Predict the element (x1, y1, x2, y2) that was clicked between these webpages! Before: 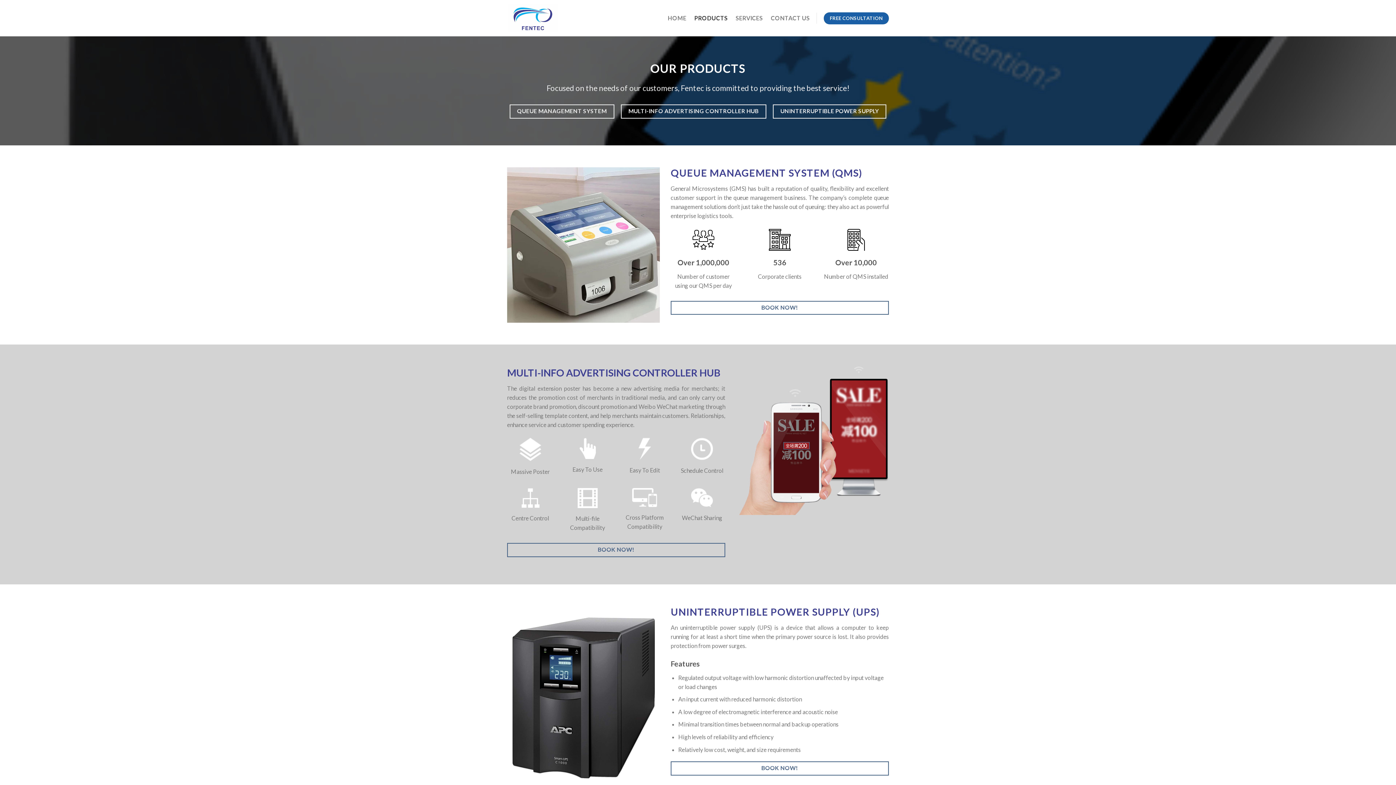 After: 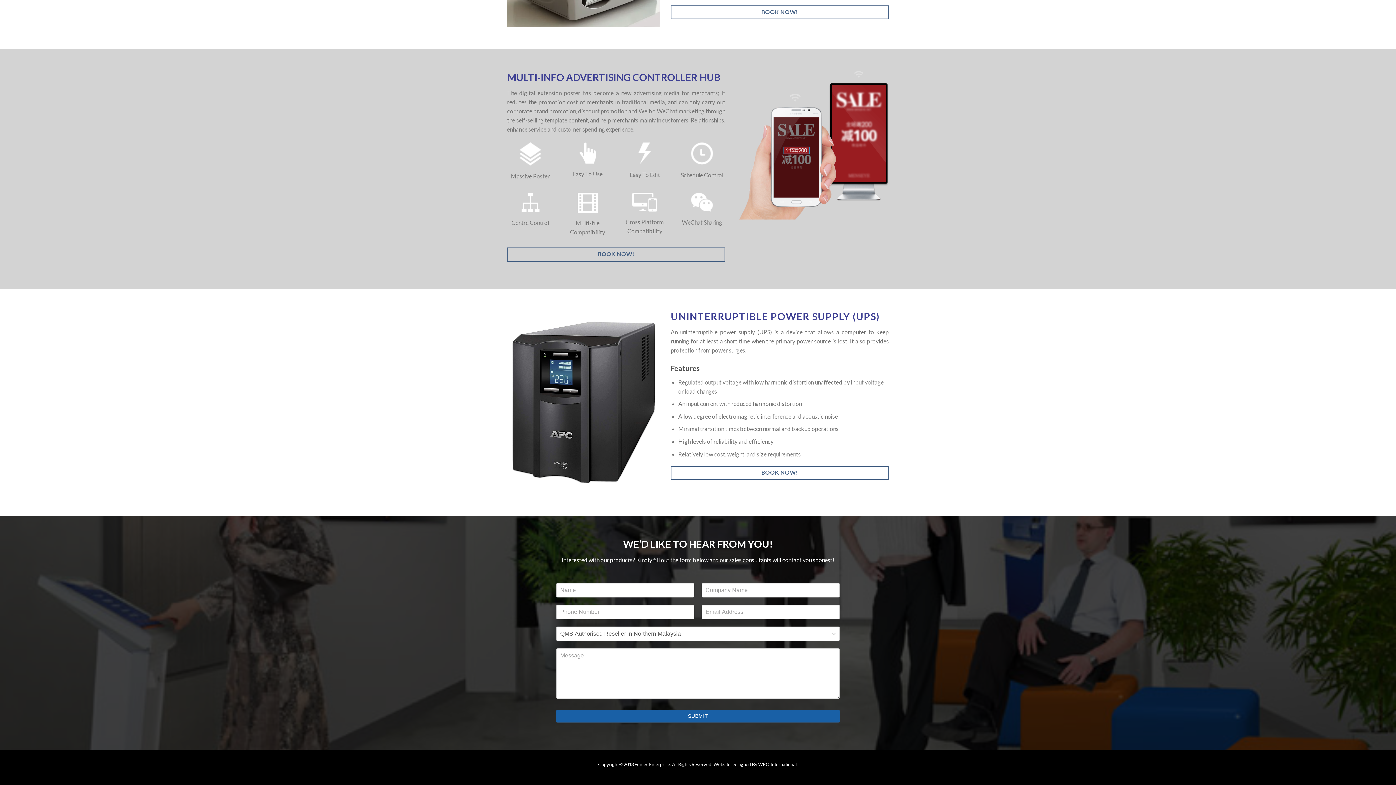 Action: bbox: (507, 543, 725, 557) label: BOOK NOW!